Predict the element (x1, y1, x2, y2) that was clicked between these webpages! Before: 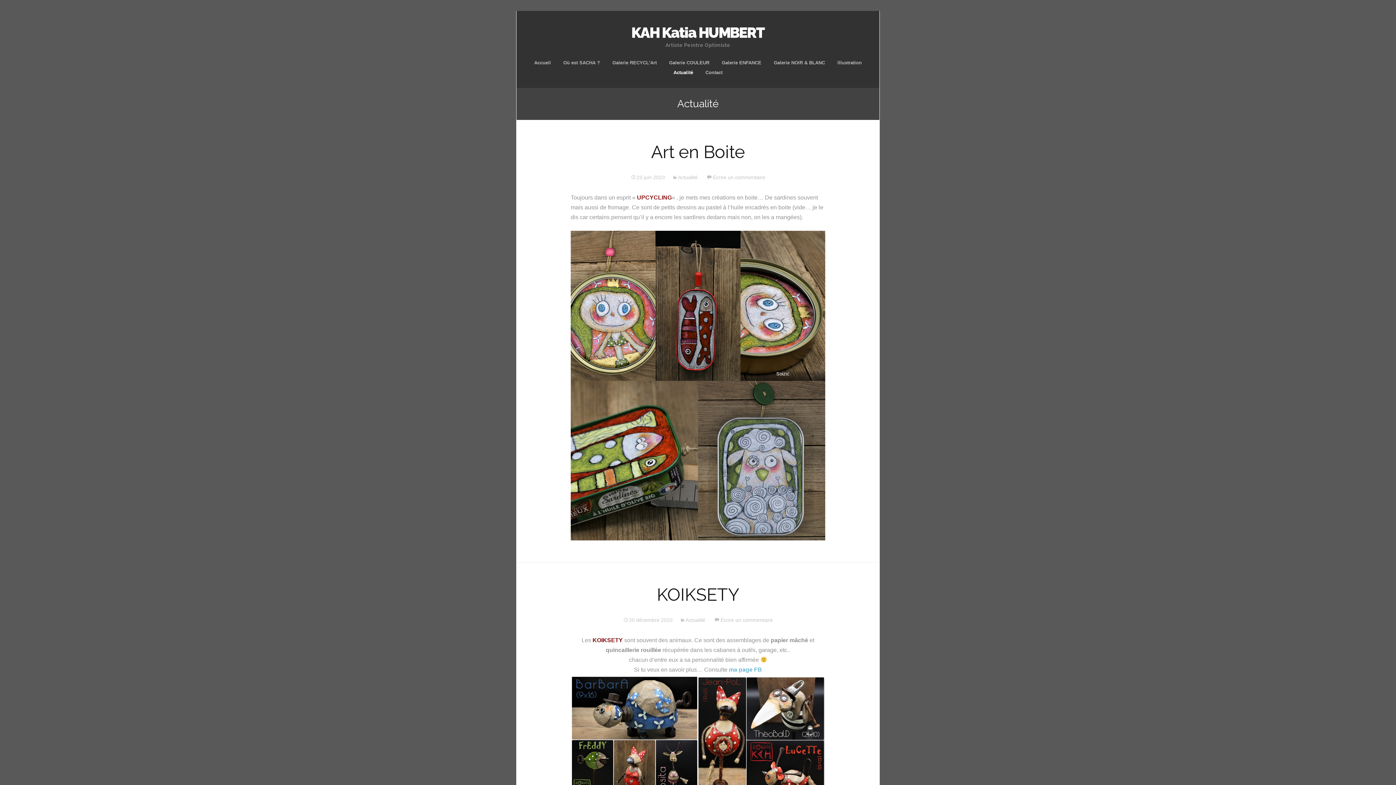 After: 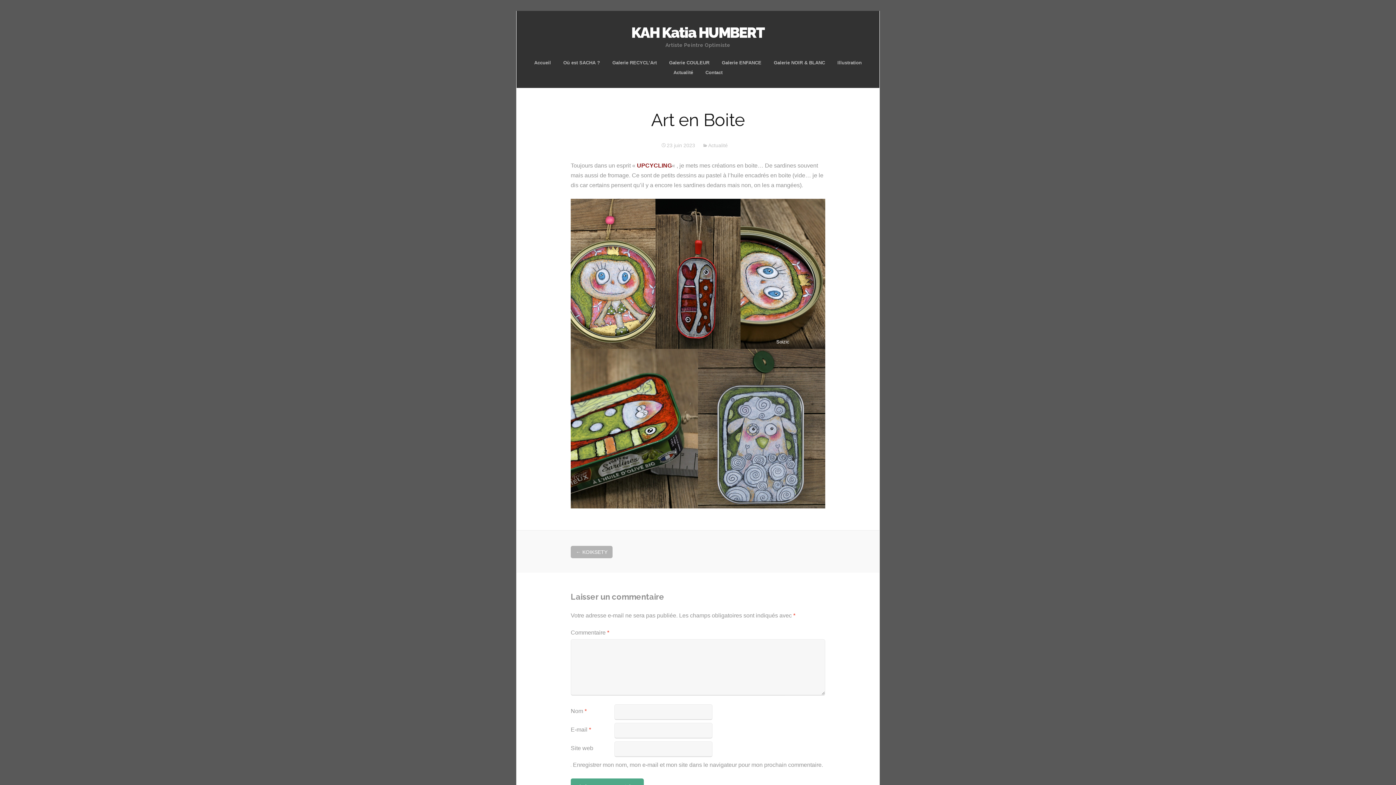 Action: bbox: (651, 141, 745, 162) label: Art en Boite